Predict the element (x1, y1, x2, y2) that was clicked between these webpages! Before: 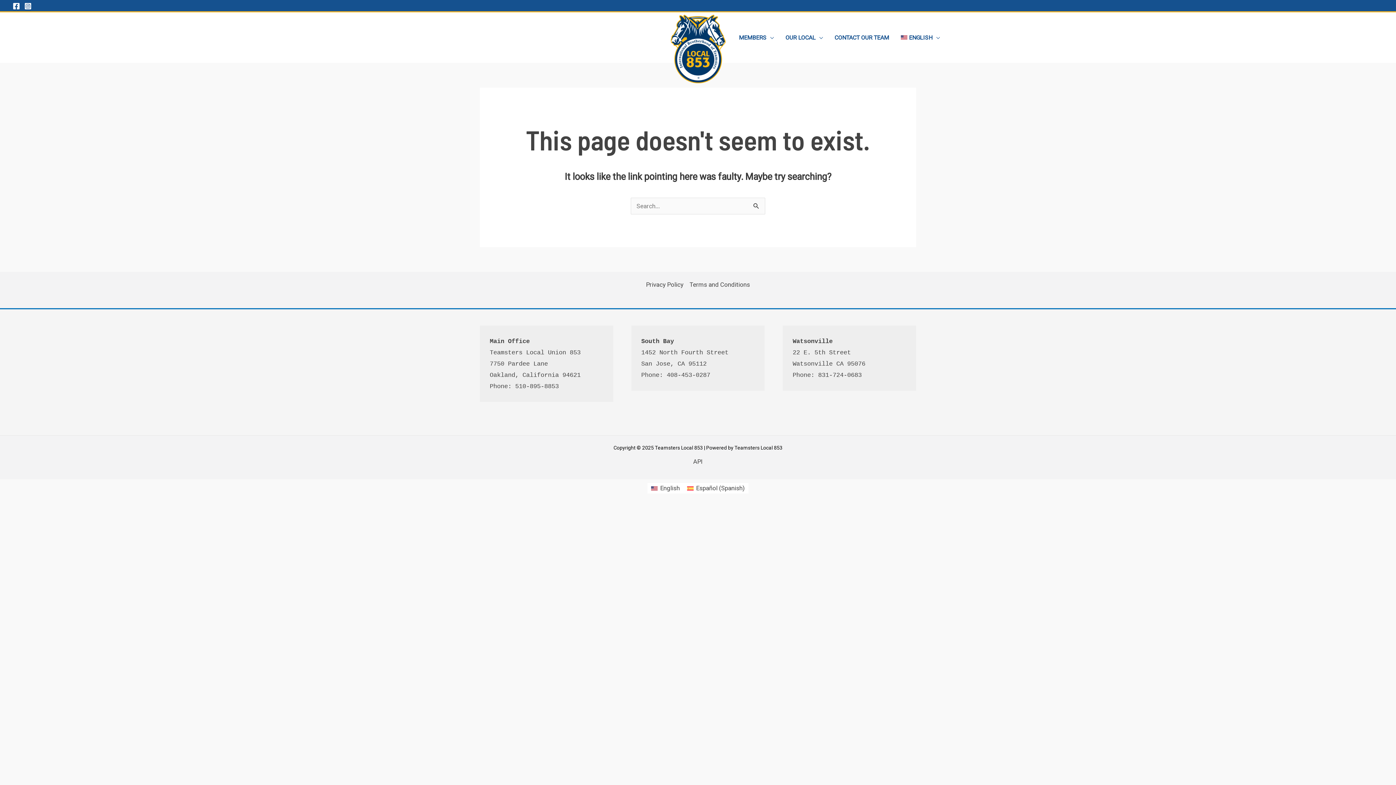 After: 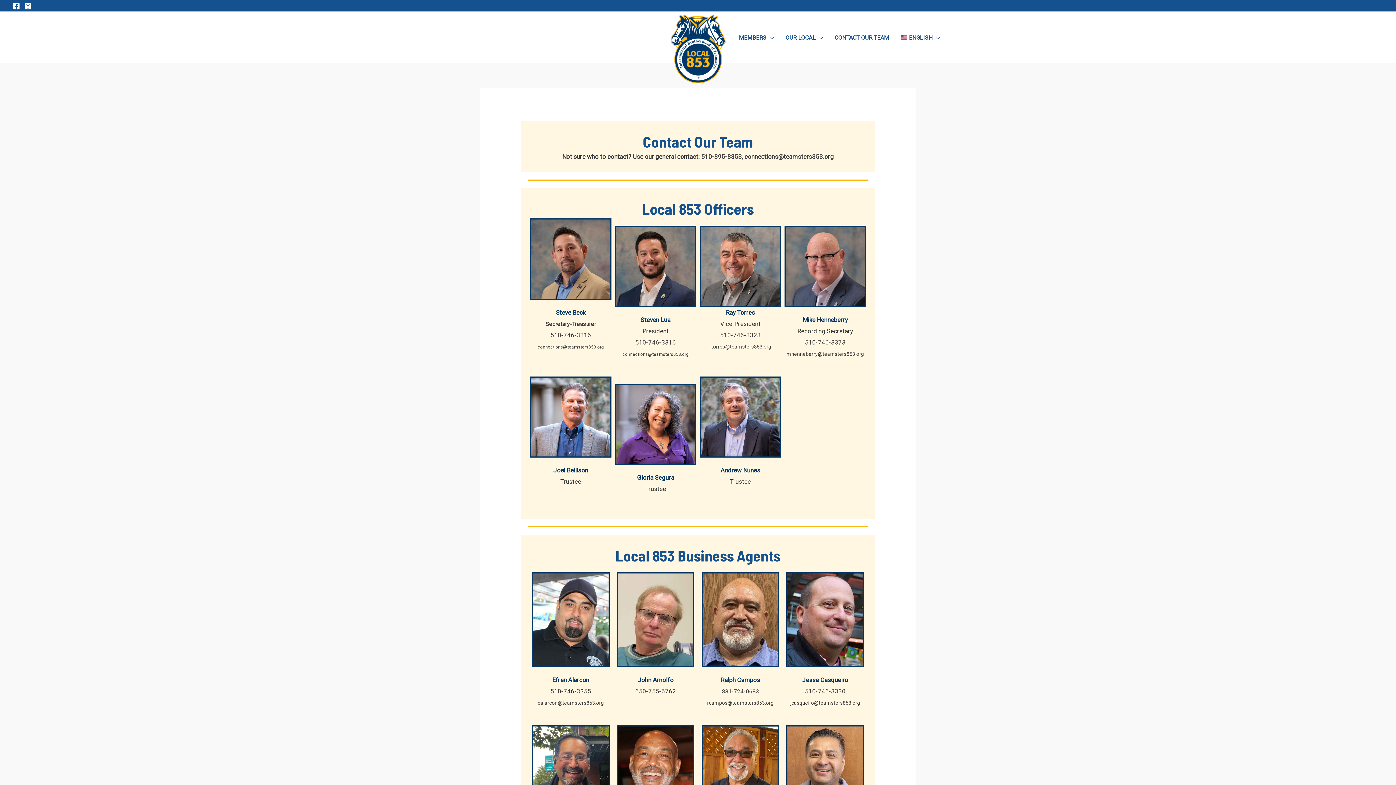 Action: bbox: (828, 32, 895, 43) label: CONTACT OUR TEAM